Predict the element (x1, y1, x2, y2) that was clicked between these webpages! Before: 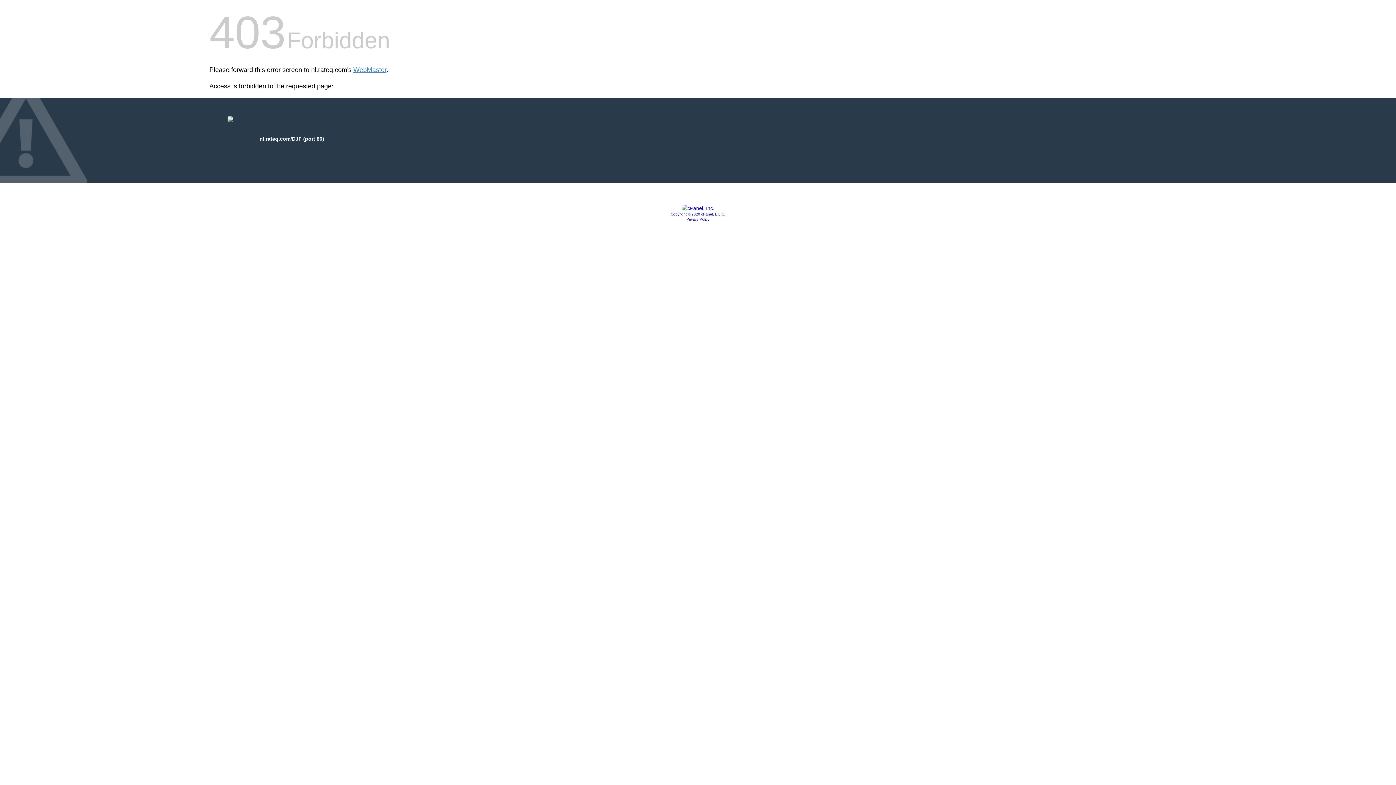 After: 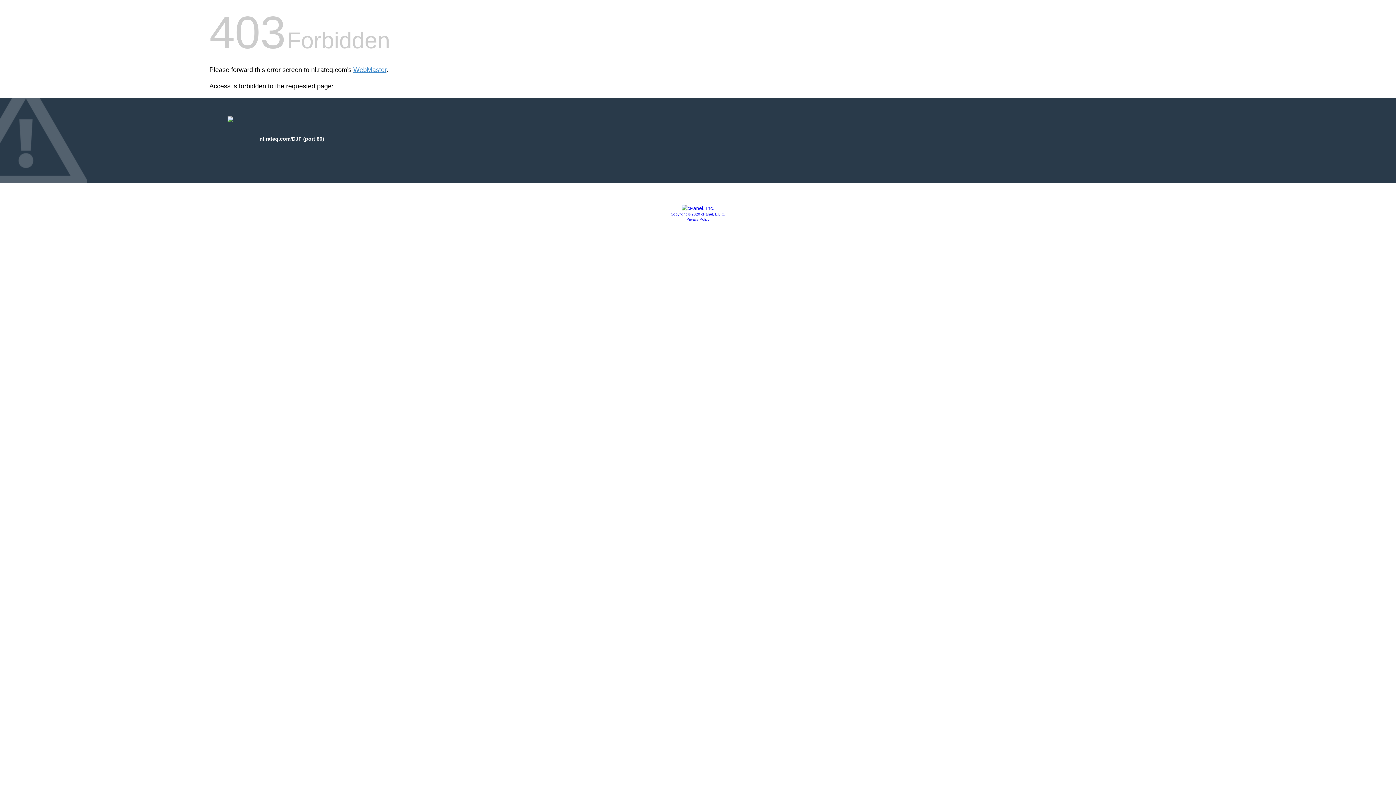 Action: label: Privacy Policy bbox: (686, 217, 709, 221)